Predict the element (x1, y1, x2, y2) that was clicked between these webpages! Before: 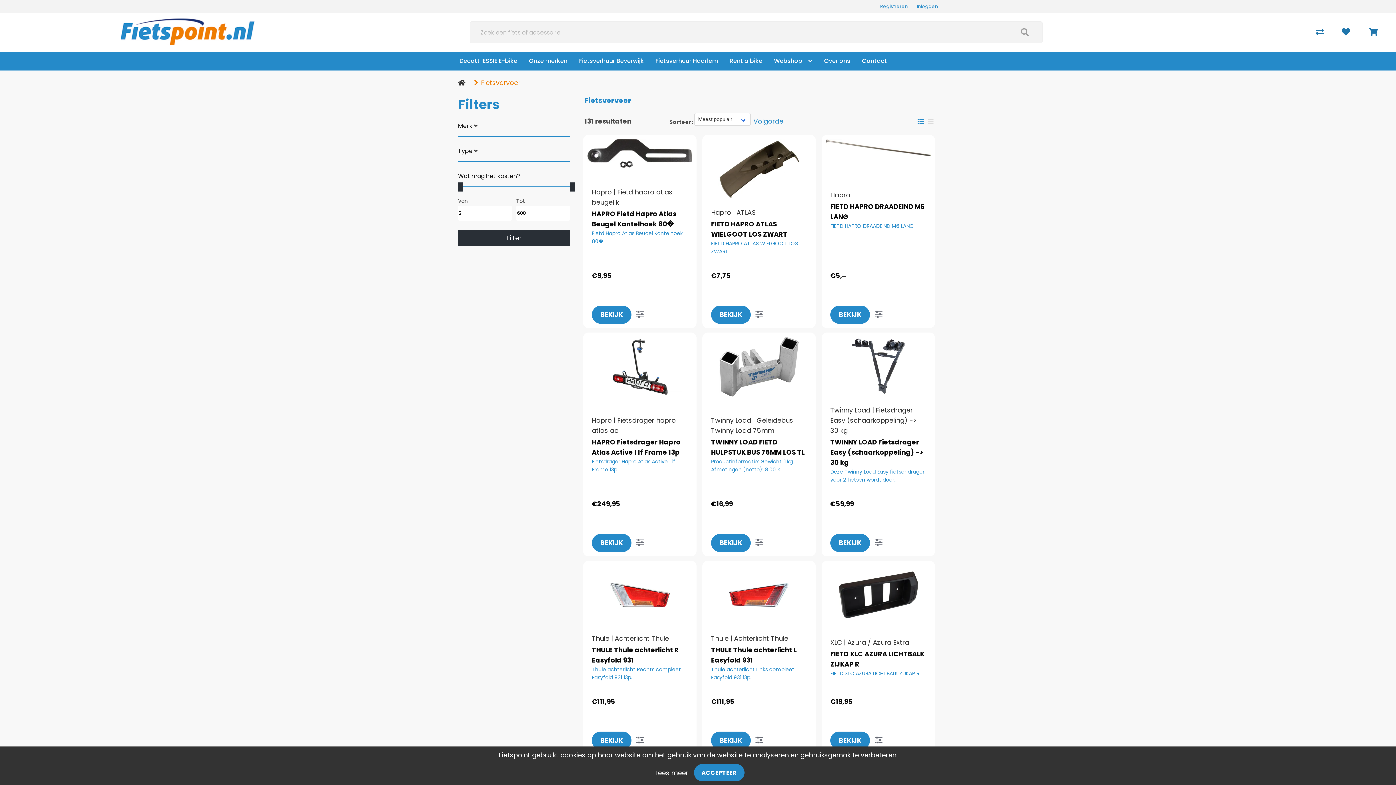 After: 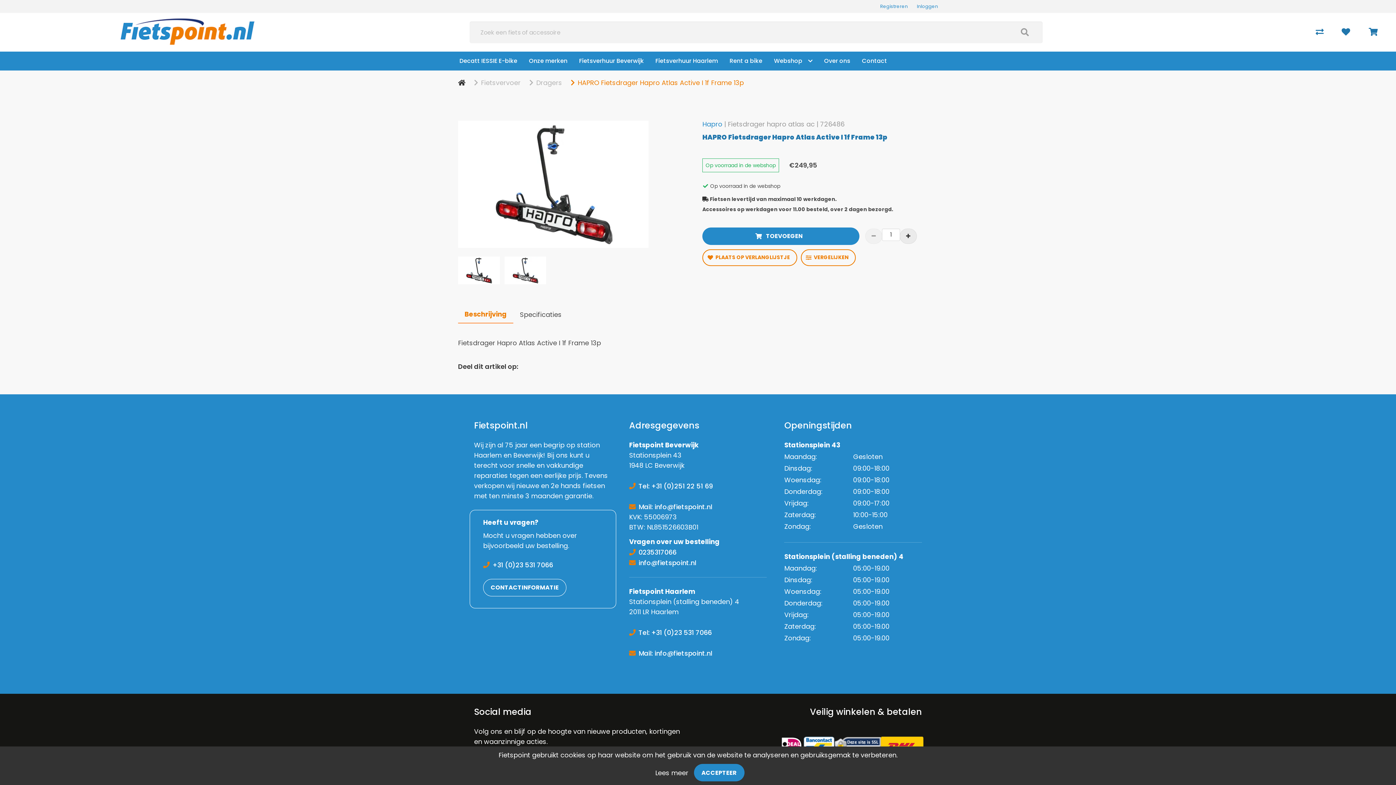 Action: label: HAPRO Fietsdrager Hapro Atlas Active I 1f Frame 13p bbox: (592, 437, 688, 457)